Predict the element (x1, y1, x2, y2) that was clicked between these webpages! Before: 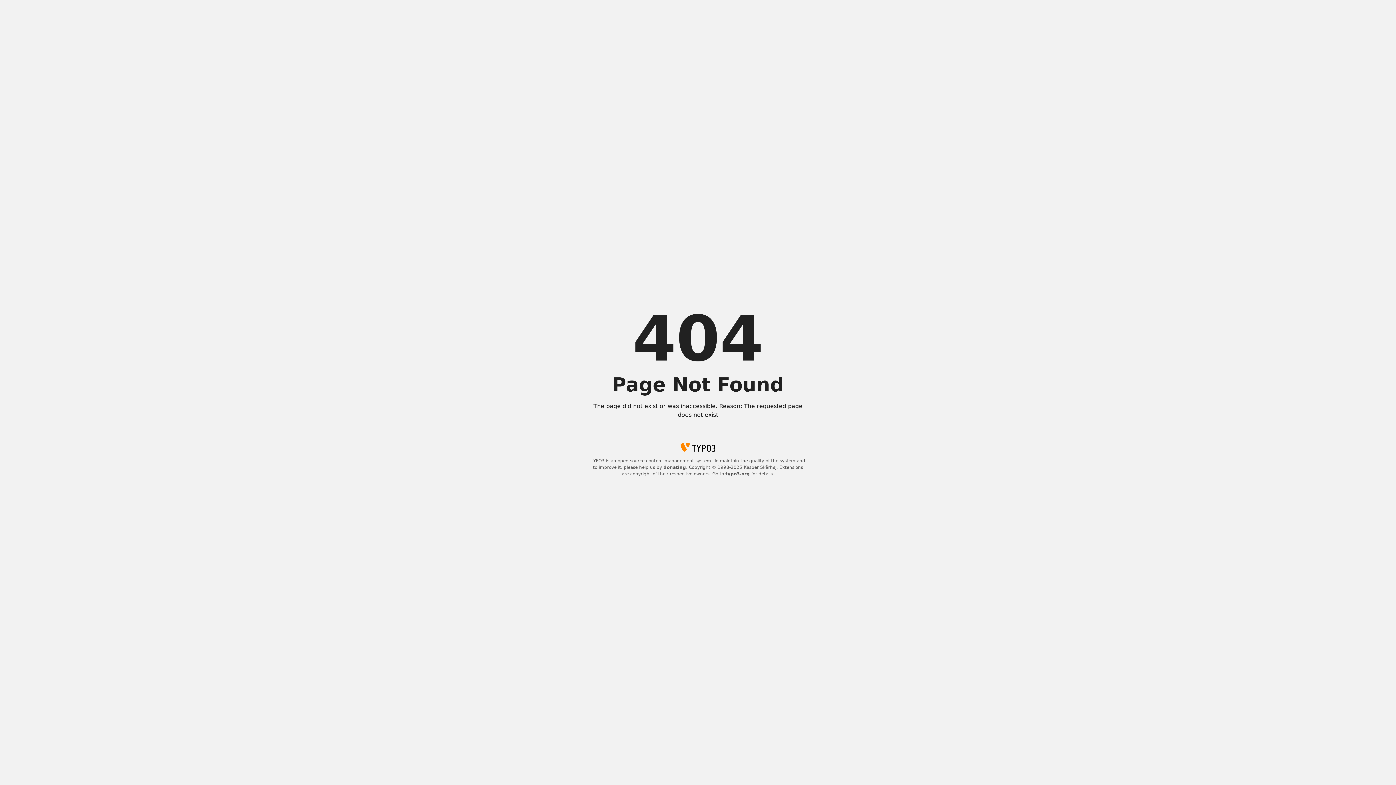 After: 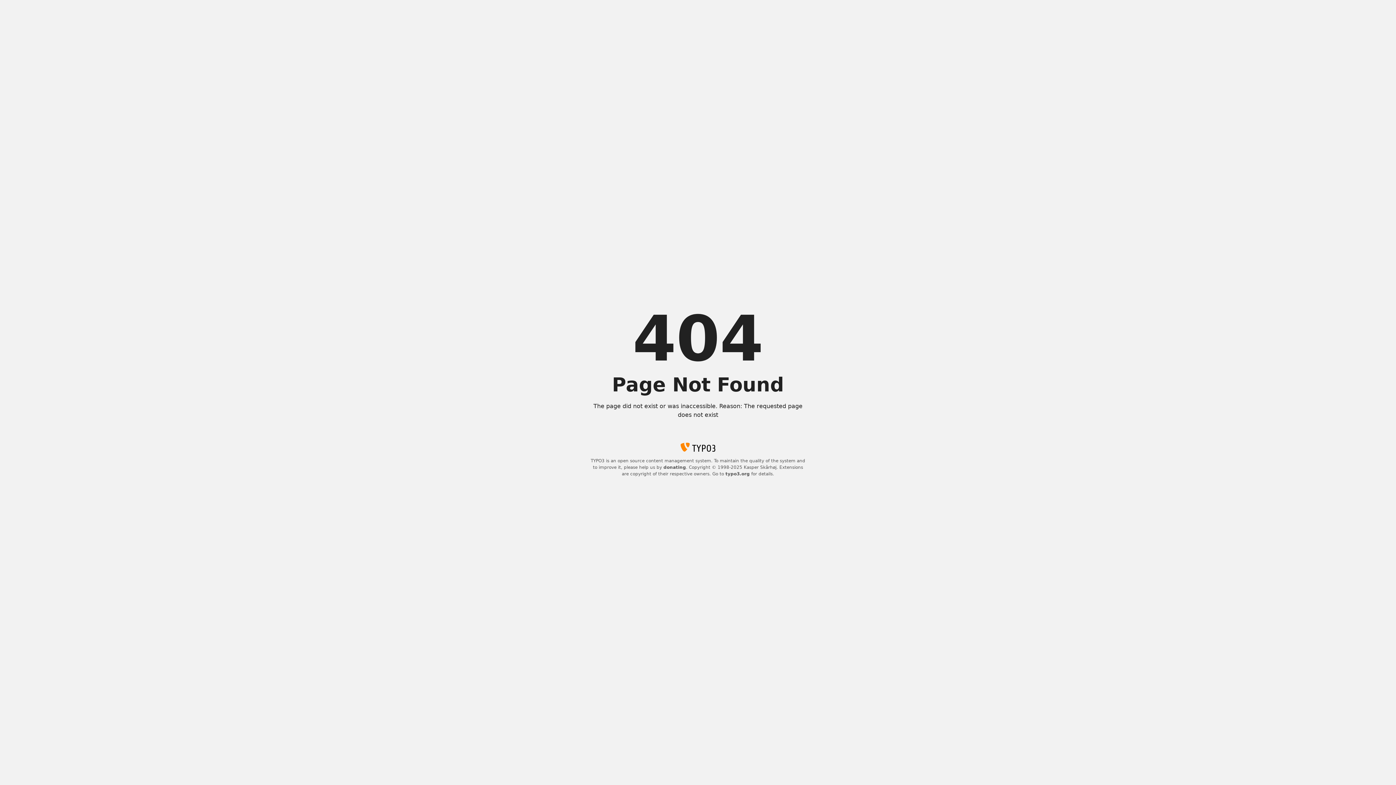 Action: label: typo3.org bbox: (725, 471, 750, 476)